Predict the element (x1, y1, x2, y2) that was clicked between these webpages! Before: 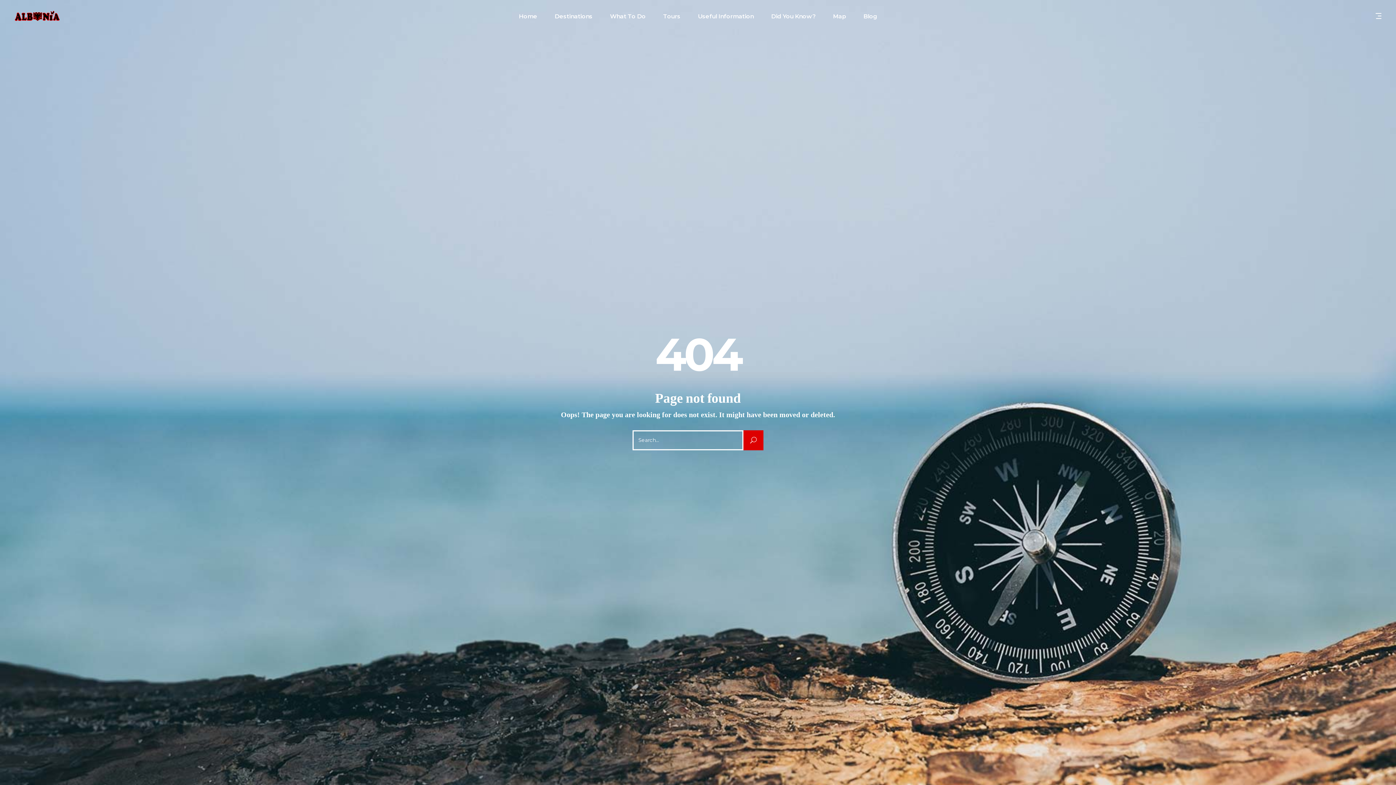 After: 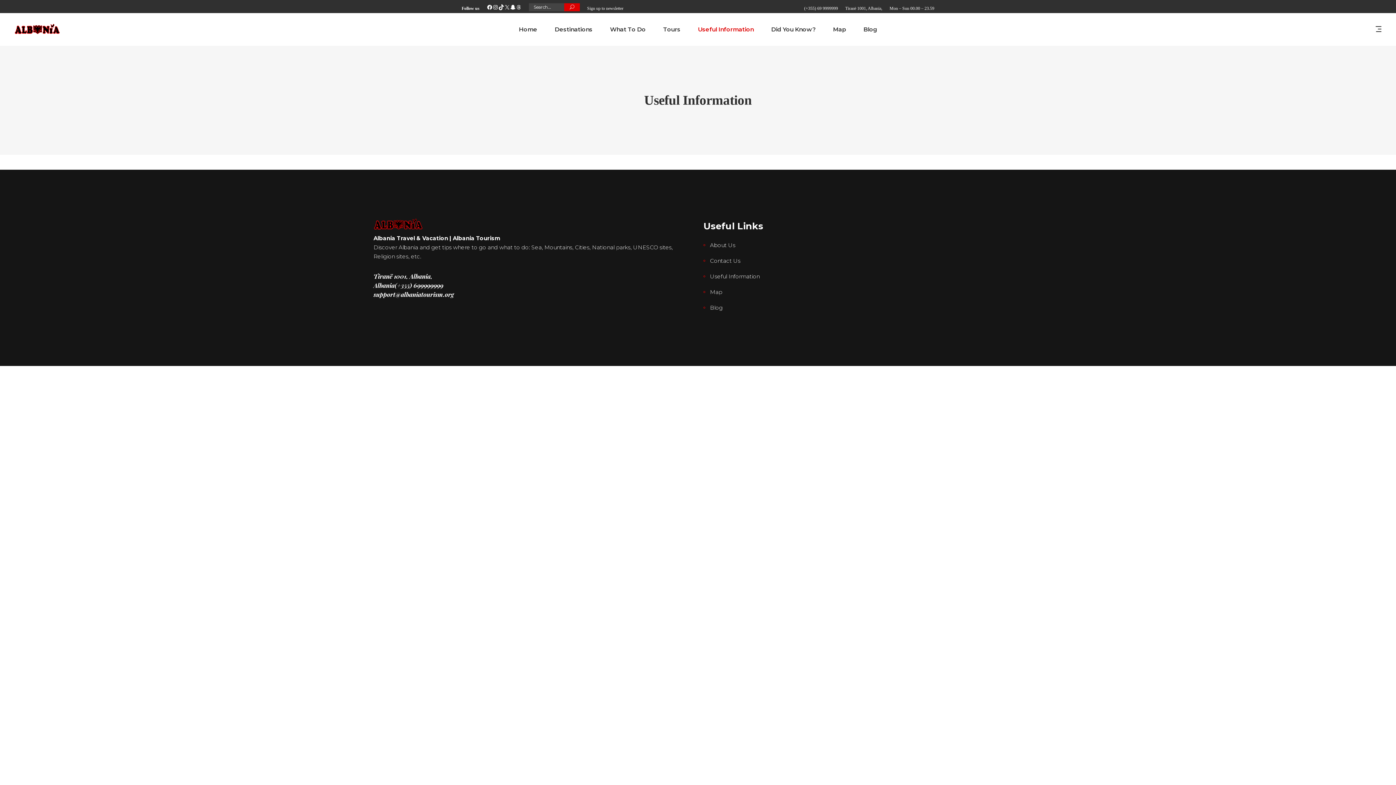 Action: bbox: (689, 0, 762, 32) label: Useful Information